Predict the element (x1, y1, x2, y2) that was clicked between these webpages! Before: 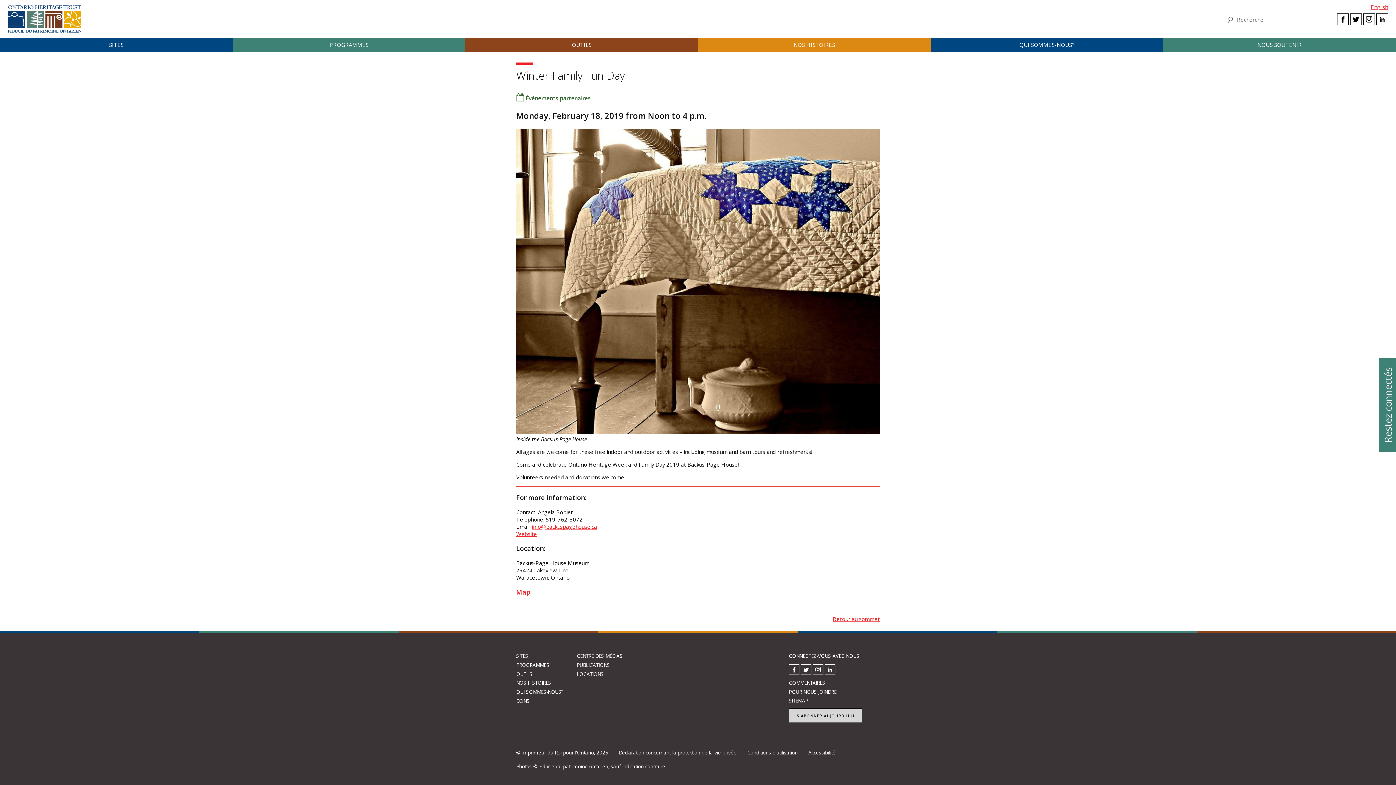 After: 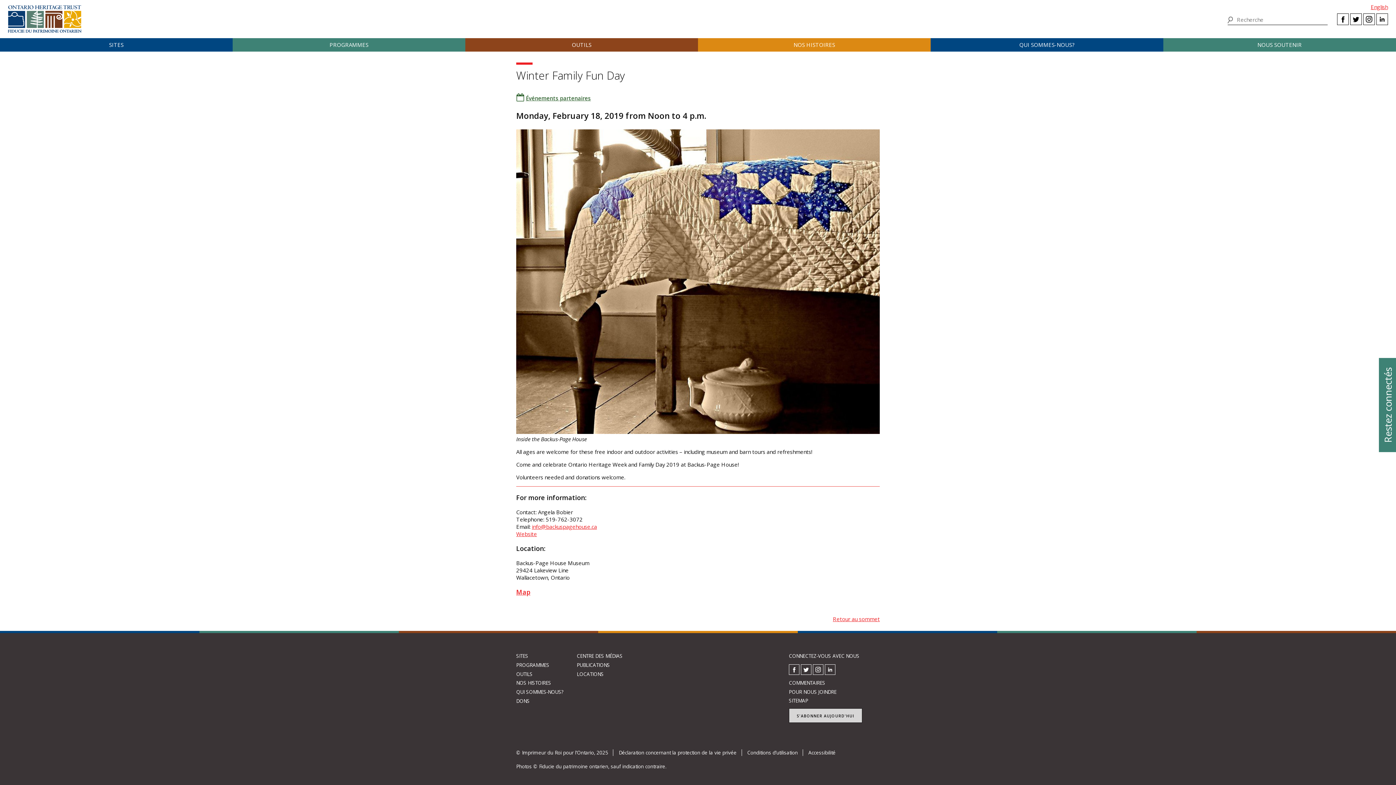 Action: label: Événements partenaires bbox: (525, 94, 591, 101)